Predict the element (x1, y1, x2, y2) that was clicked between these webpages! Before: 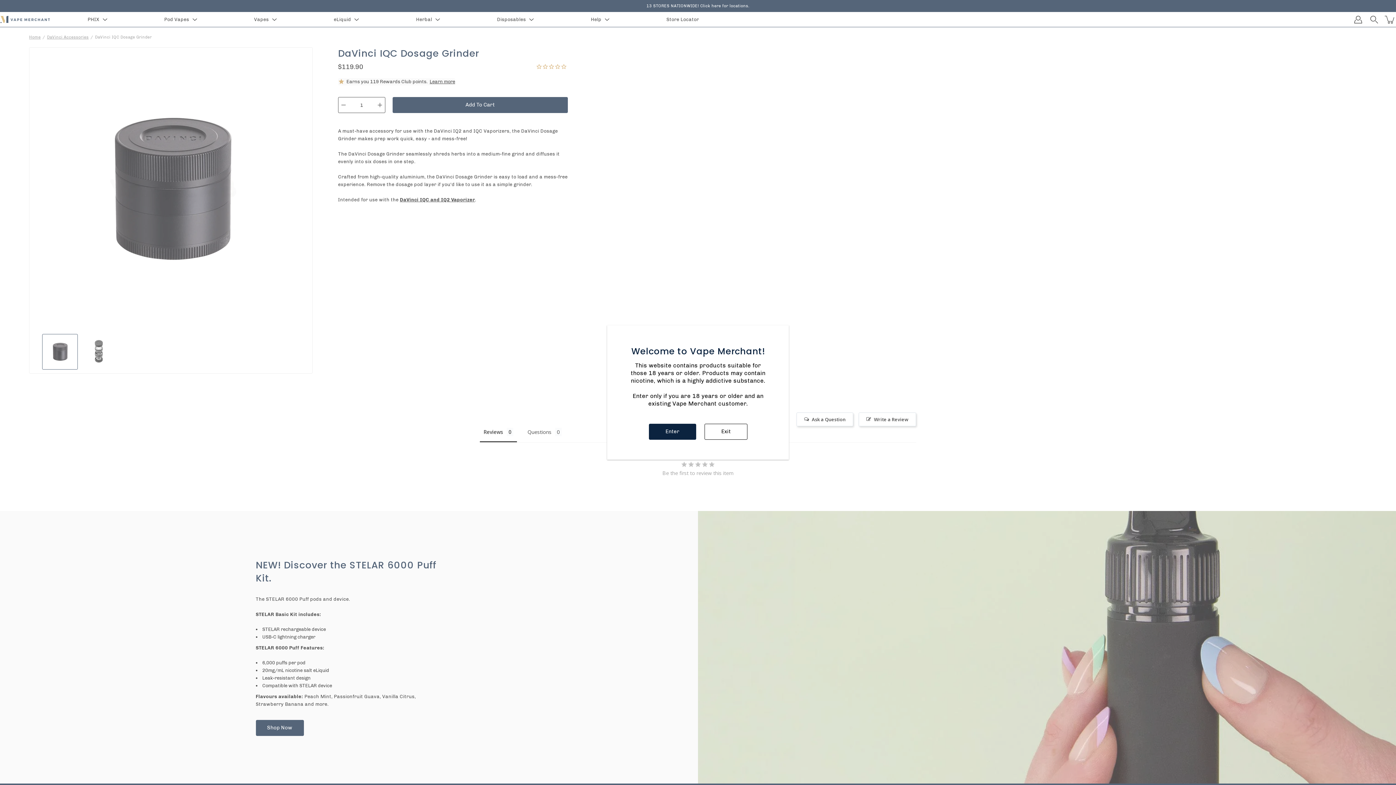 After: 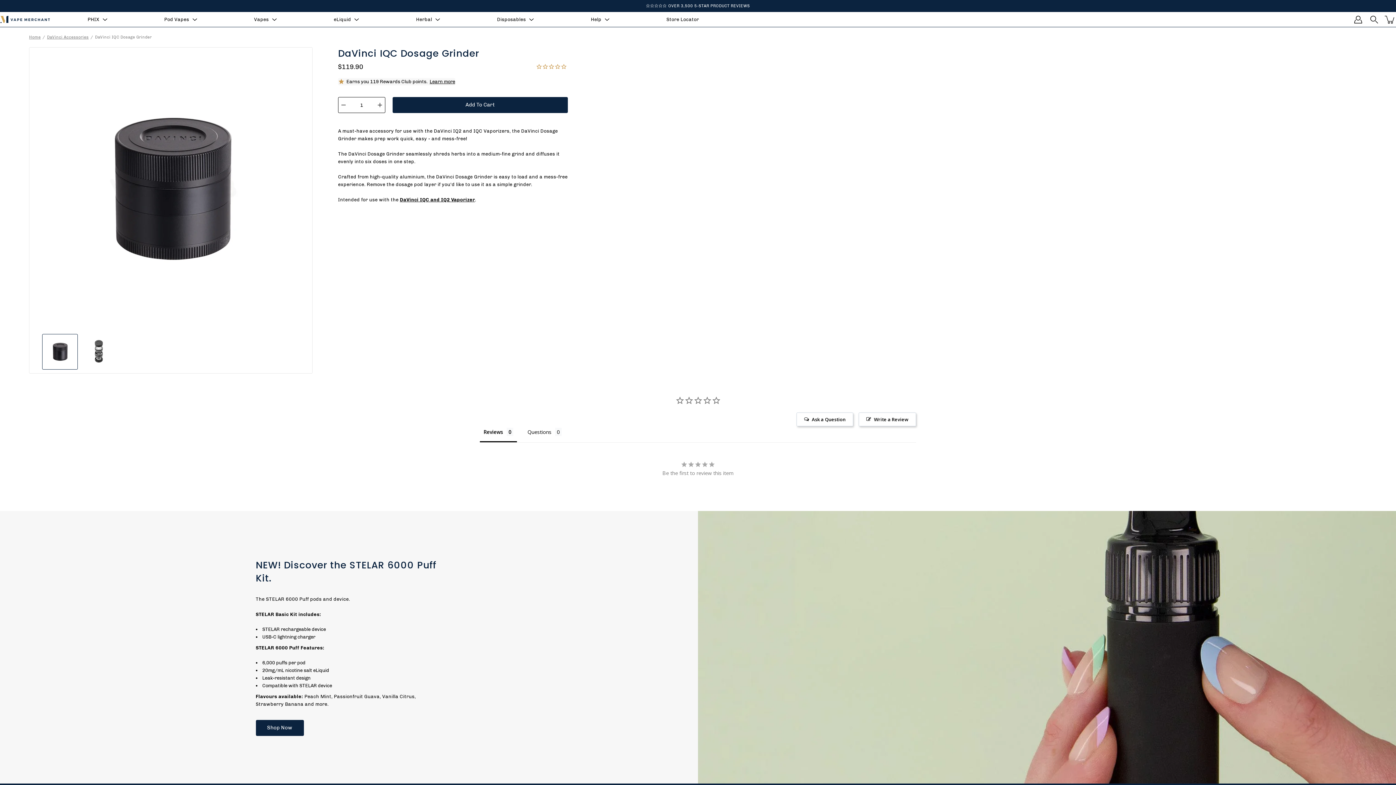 Action: bbox: (648, 424, 696, 440) label: Enter